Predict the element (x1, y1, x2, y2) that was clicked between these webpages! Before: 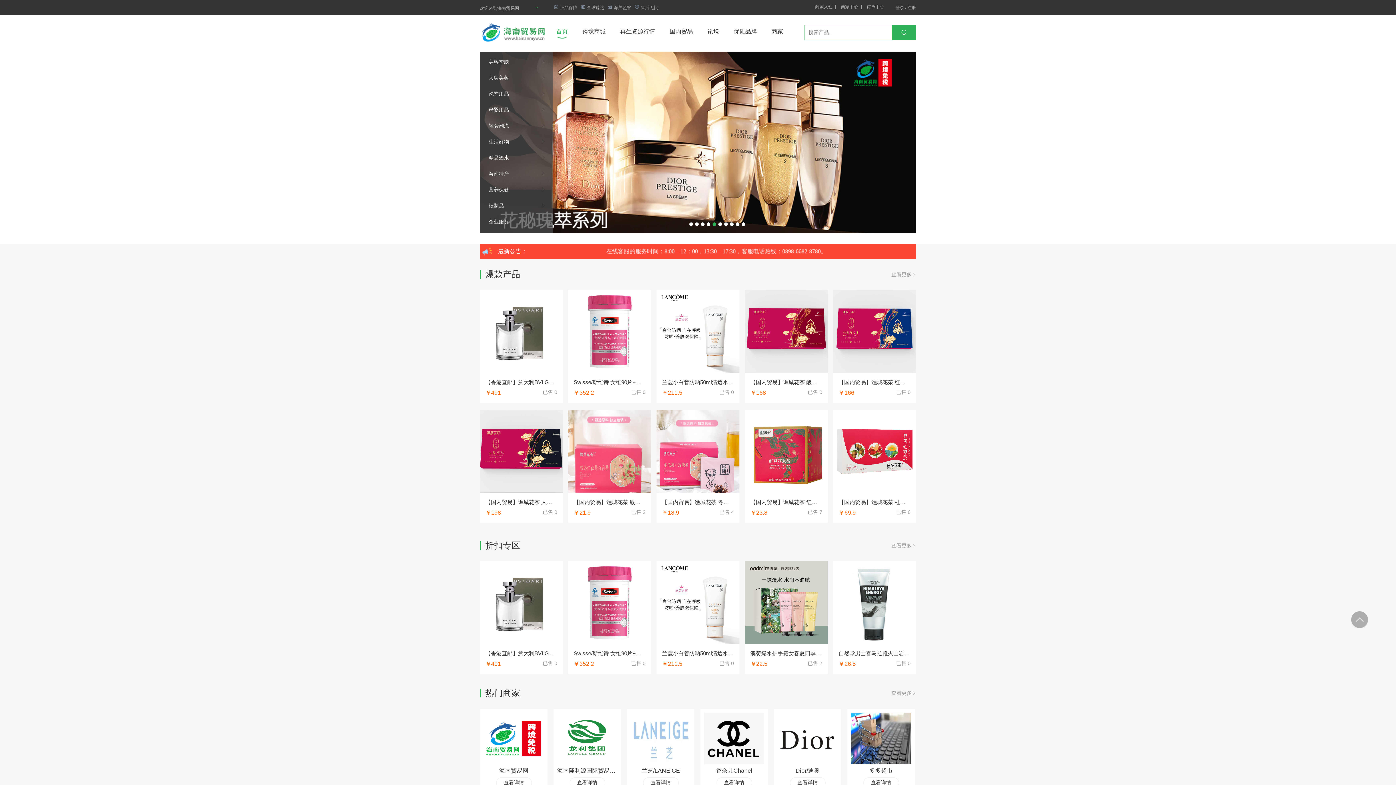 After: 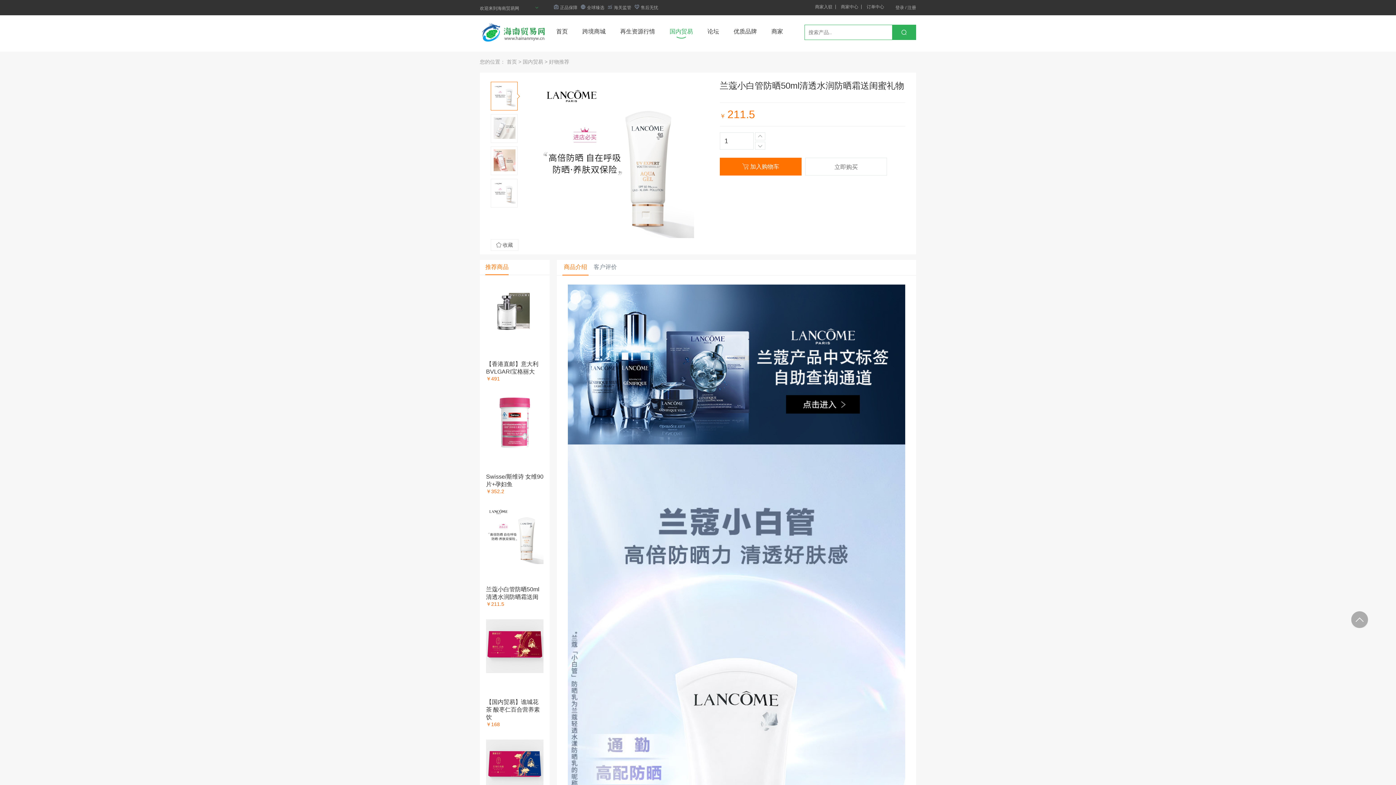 Action: label: 兰蔻小白管防晒50ml清透水润防晒霜送闺蜜礼物
￥211.5
已售 0 bbox: (656, 290, 739, 402)